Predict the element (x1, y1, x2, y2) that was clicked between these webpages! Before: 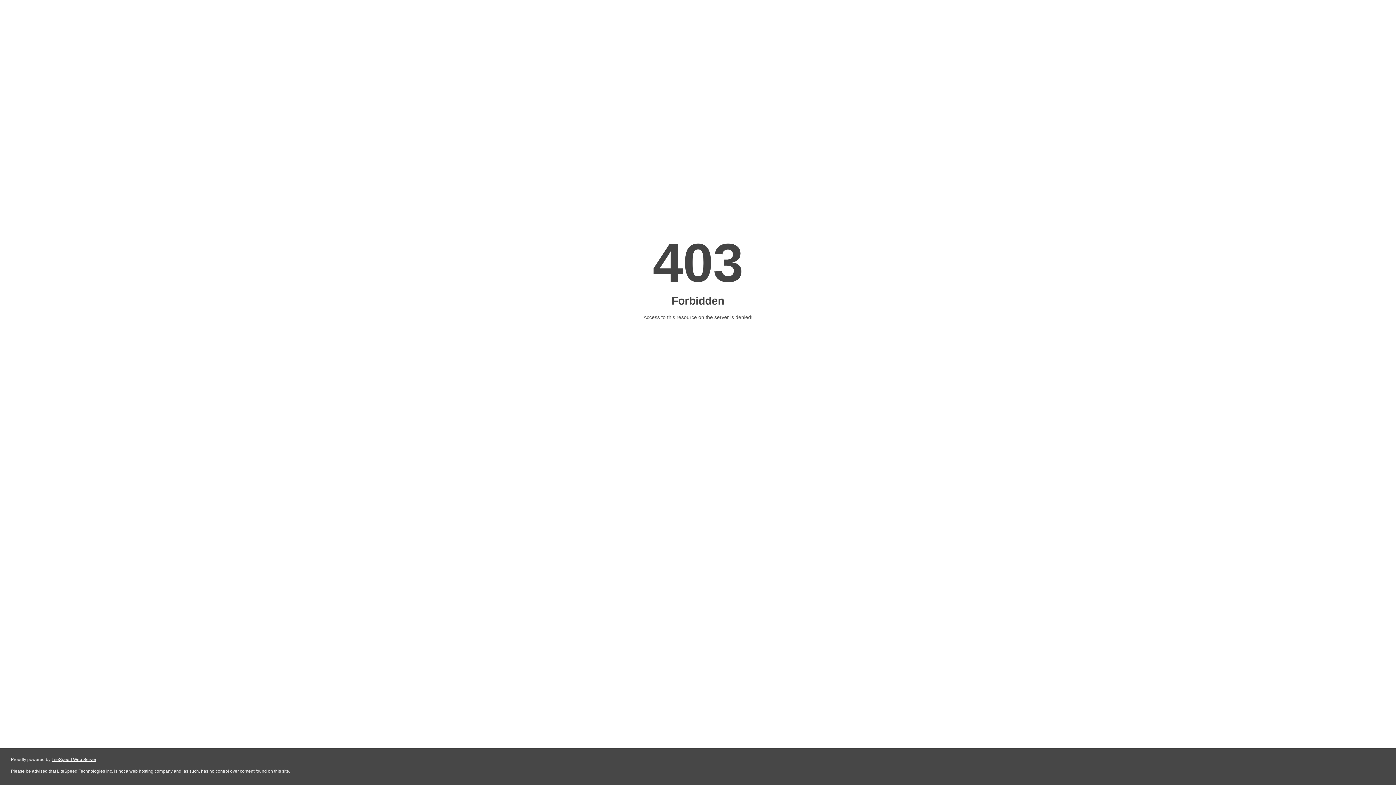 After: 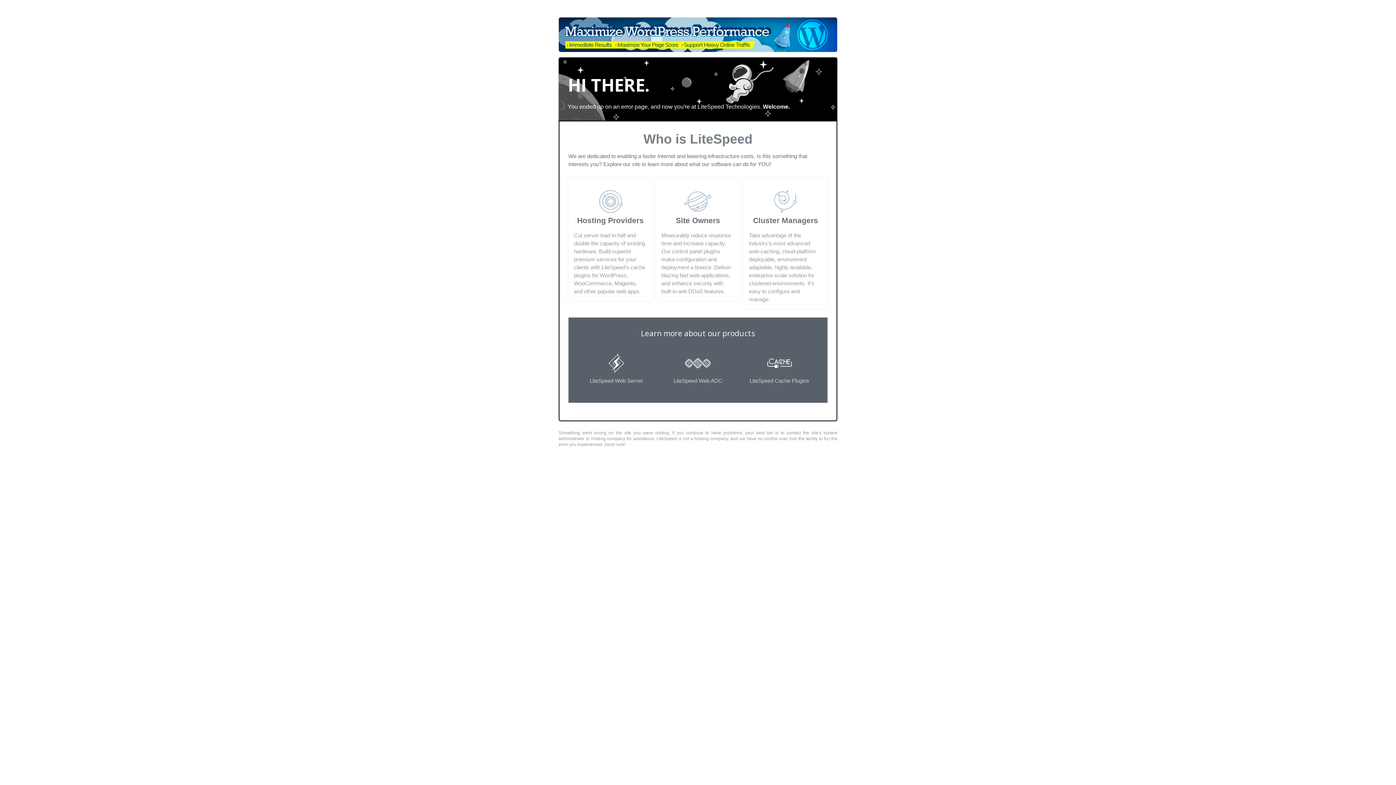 Action: bbox: (51, 757, 96, 762) label: LiteSpeed Web Server